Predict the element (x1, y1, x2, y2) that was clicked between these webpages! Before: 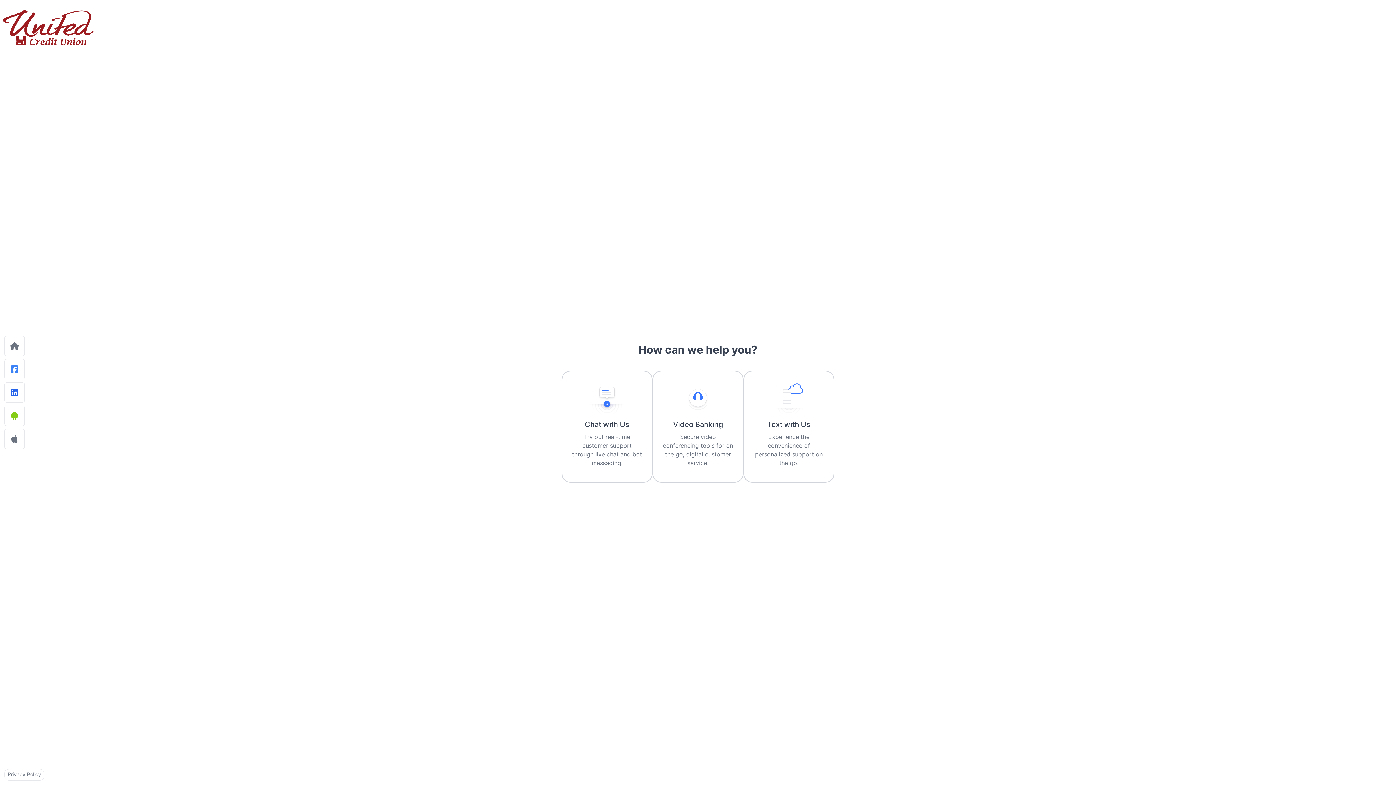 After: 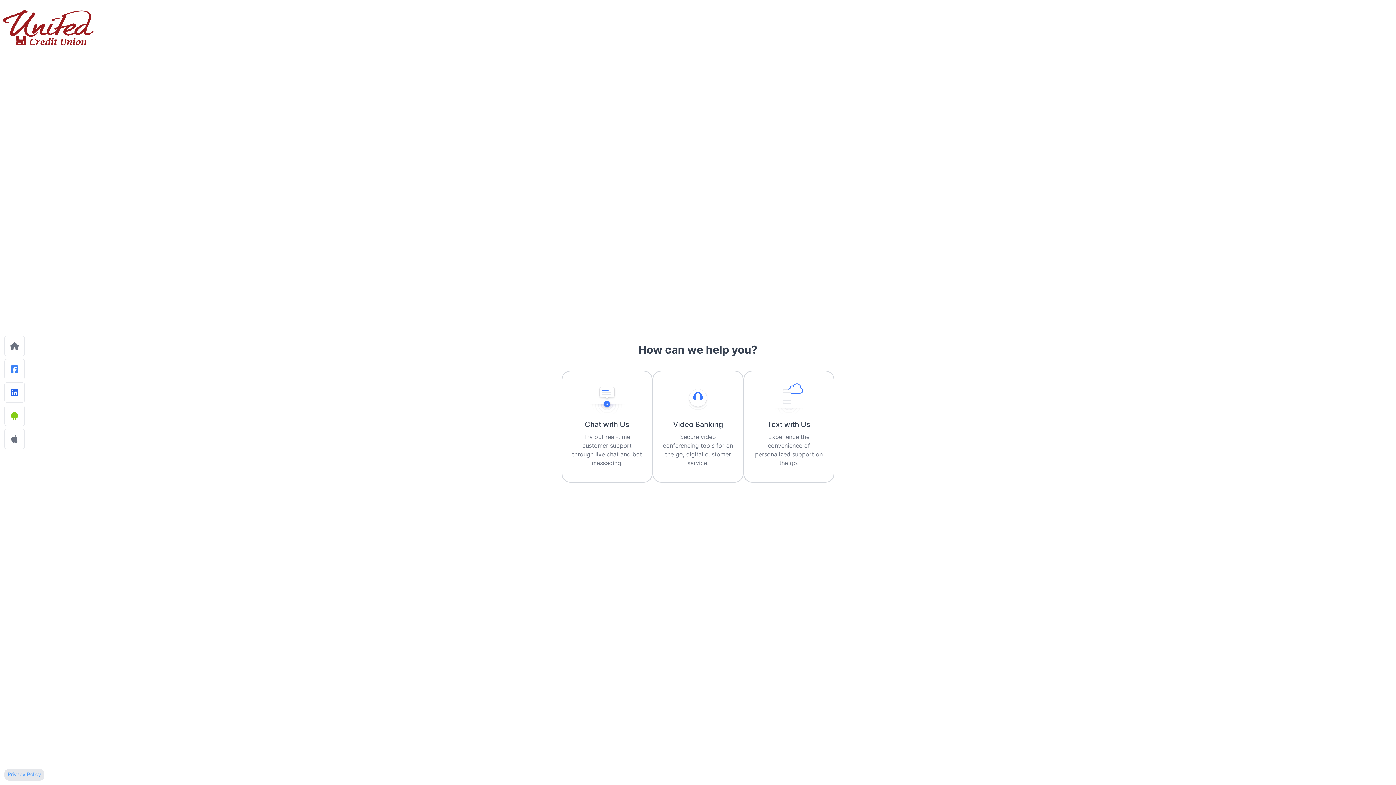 Action: bbox: (4, 769, 44, 781) label: Privacy Policy